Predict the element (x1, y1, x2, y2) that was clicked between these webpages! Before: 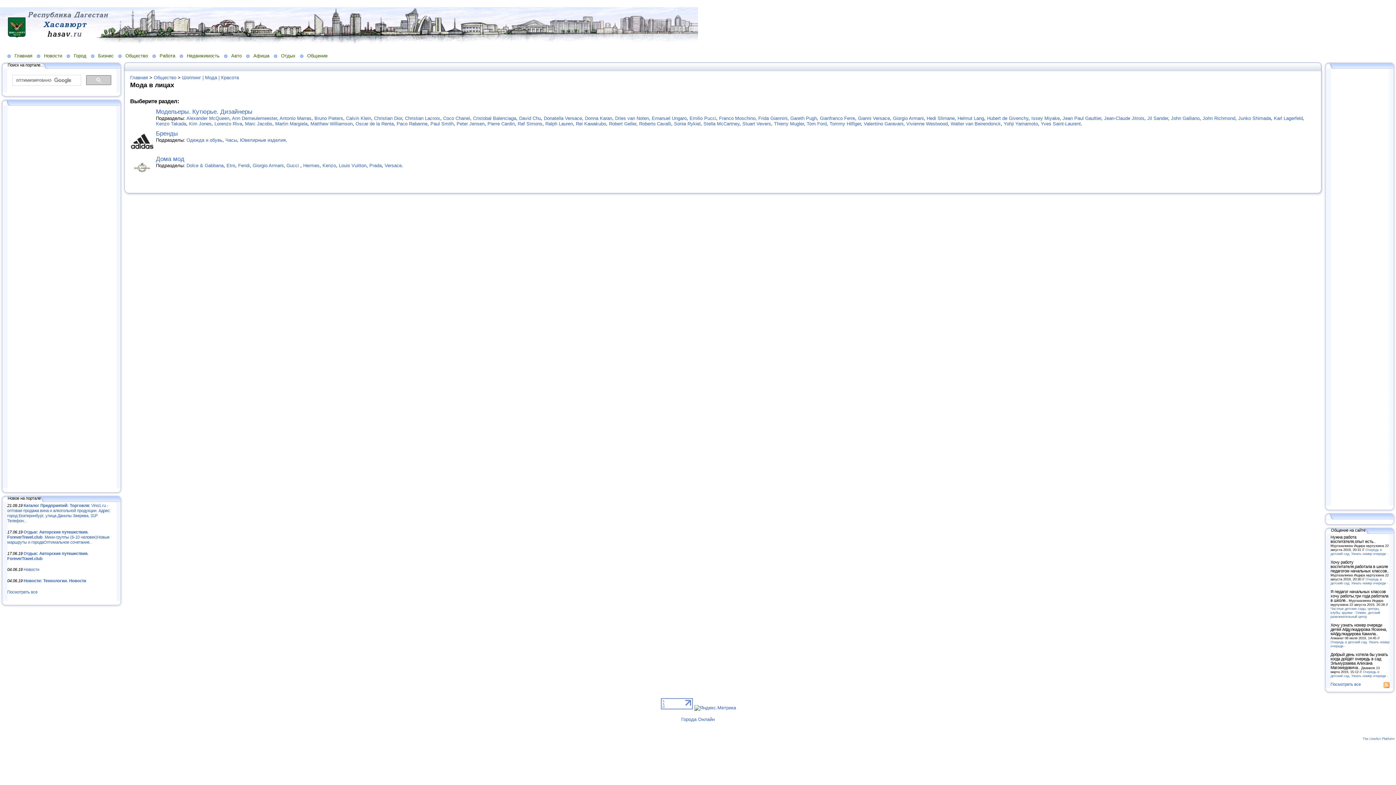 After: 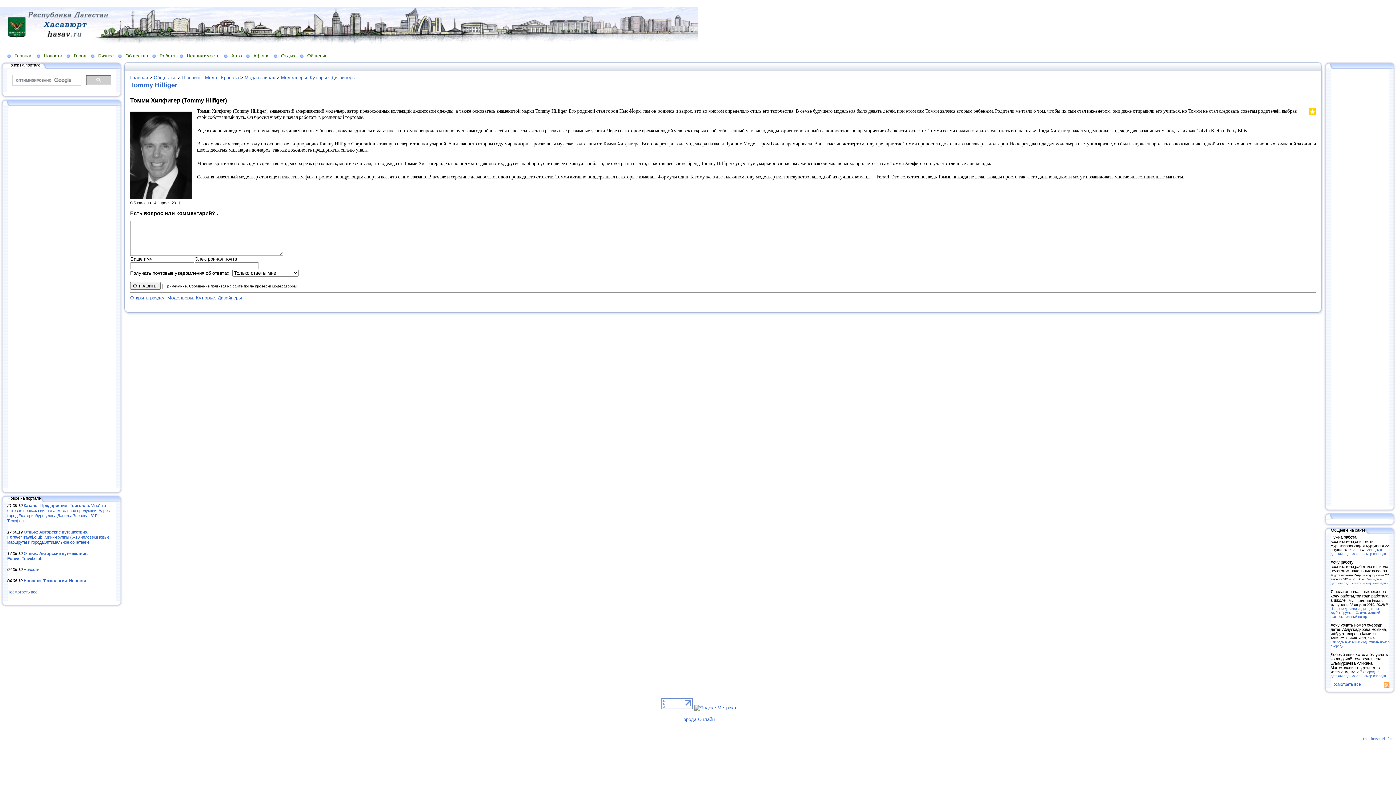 Action: label: Tommy Hilfiger bbox: (829, 121, 861, 126)